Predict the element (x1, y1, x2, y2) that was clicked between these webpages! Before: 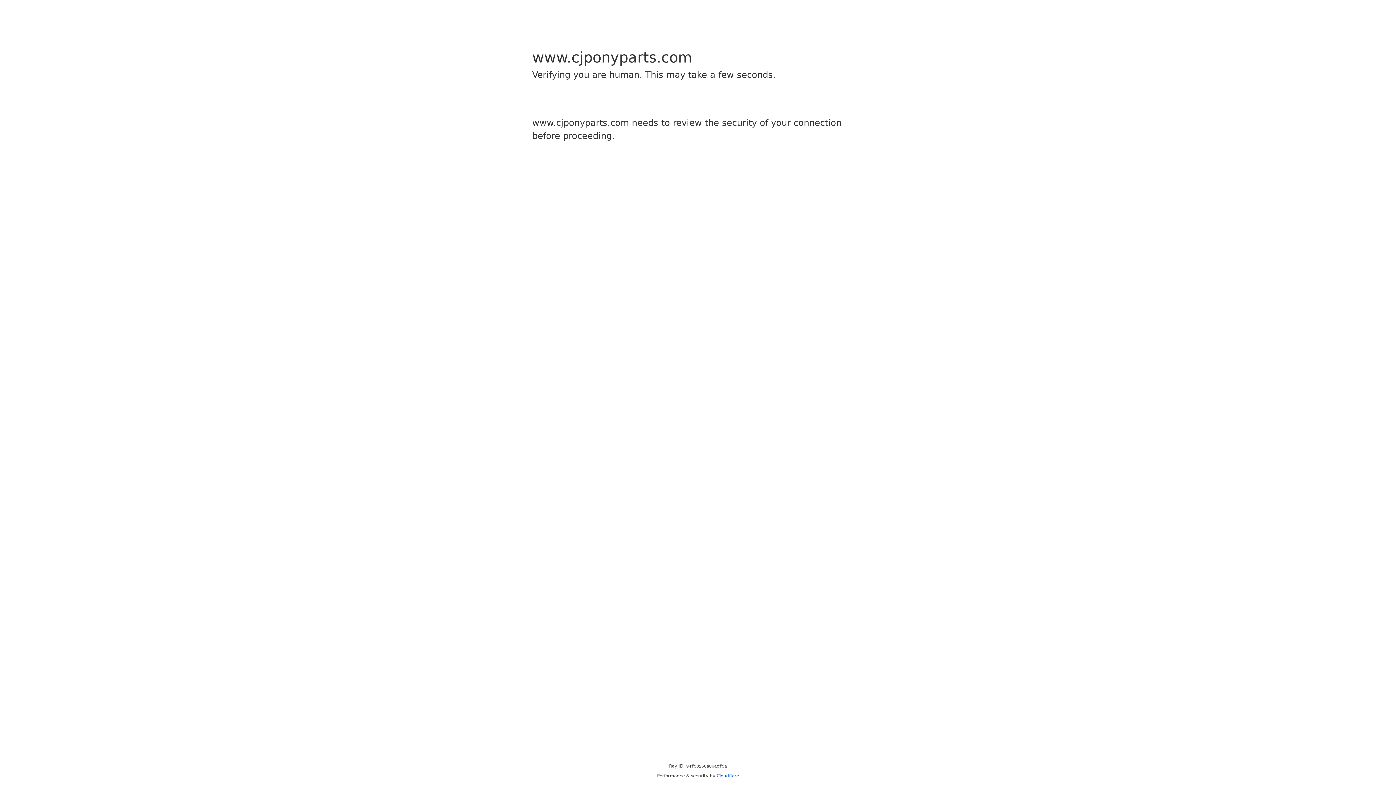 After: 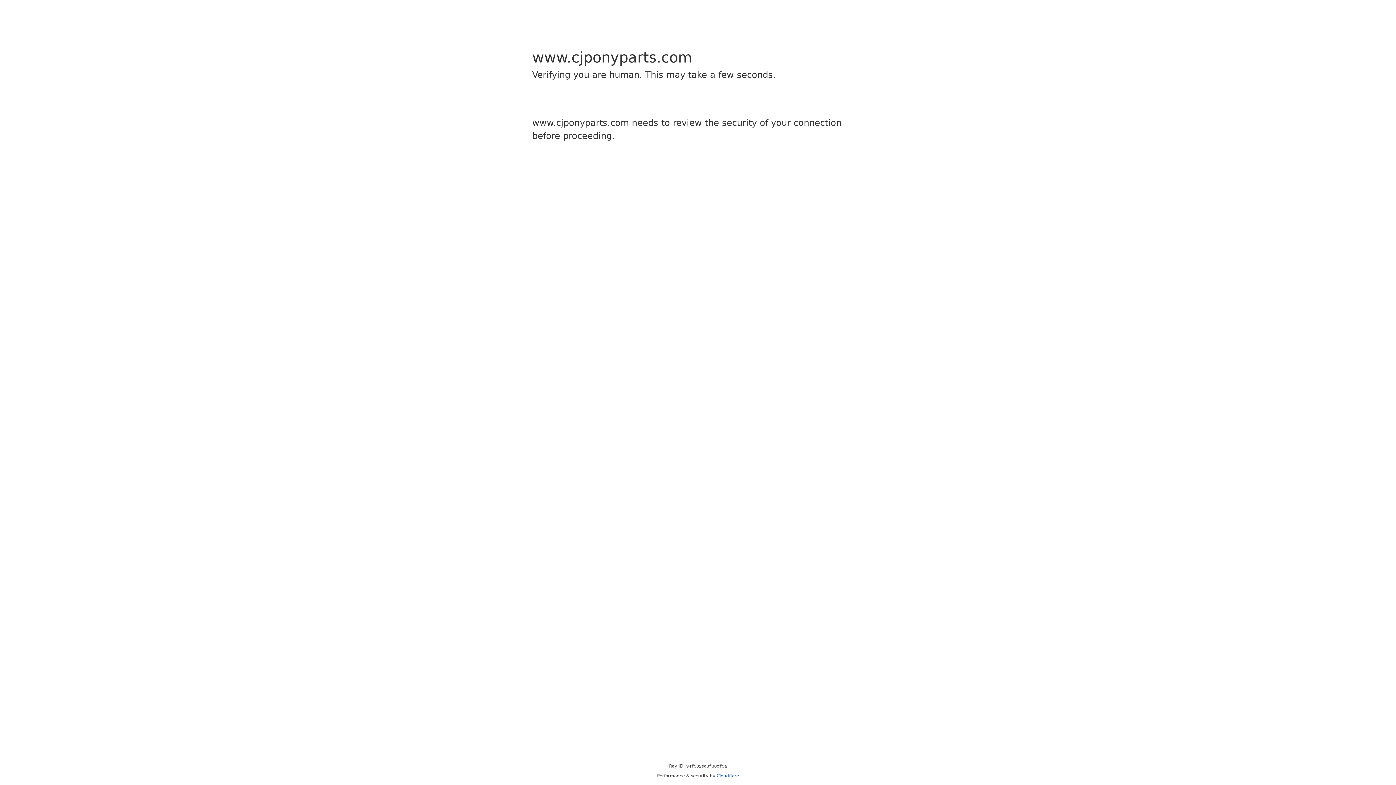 Action: label: Cloudflare bbox: (716, 773, 739, 778)